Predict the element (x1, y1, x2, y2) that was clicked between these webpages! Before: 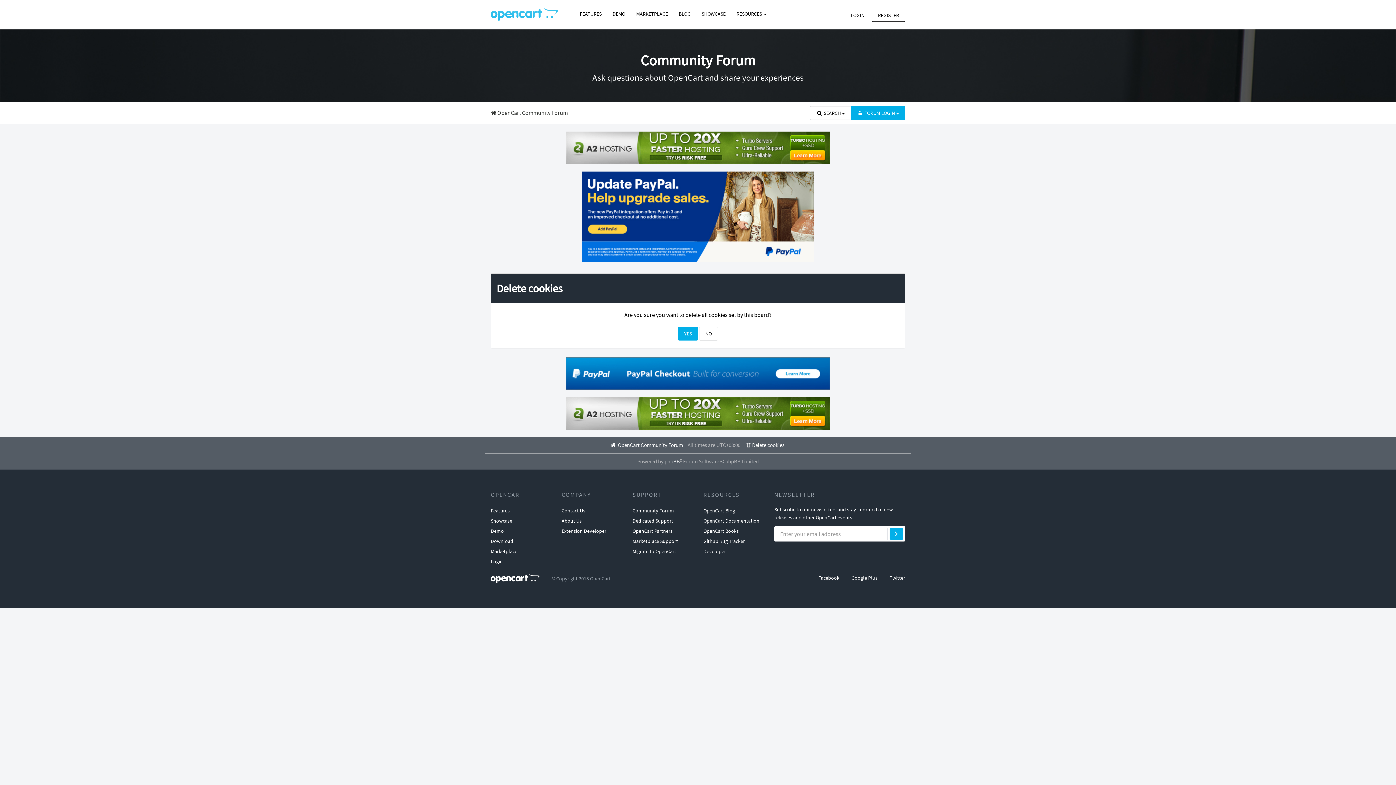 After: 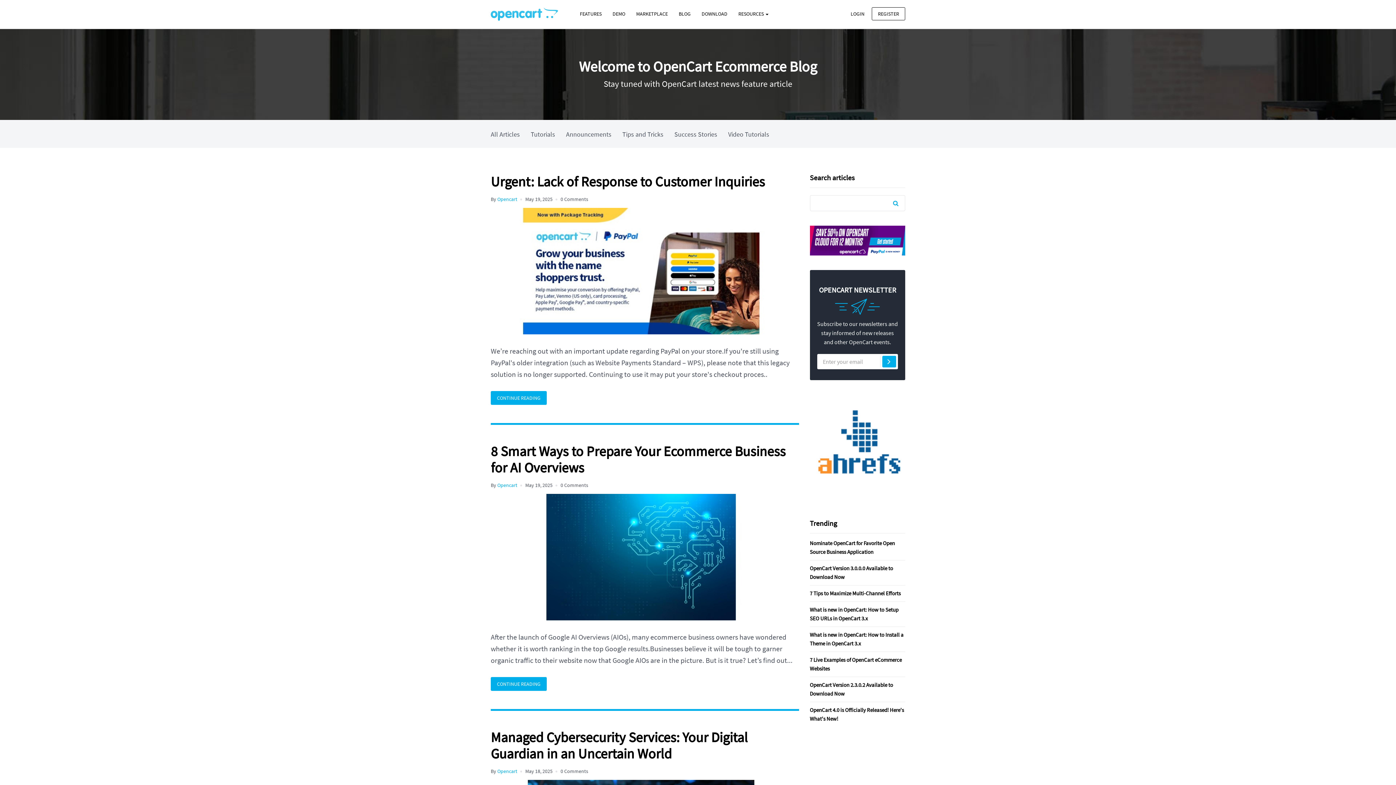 Action: bbox: (673, 7, 696, 20) label: BLOG